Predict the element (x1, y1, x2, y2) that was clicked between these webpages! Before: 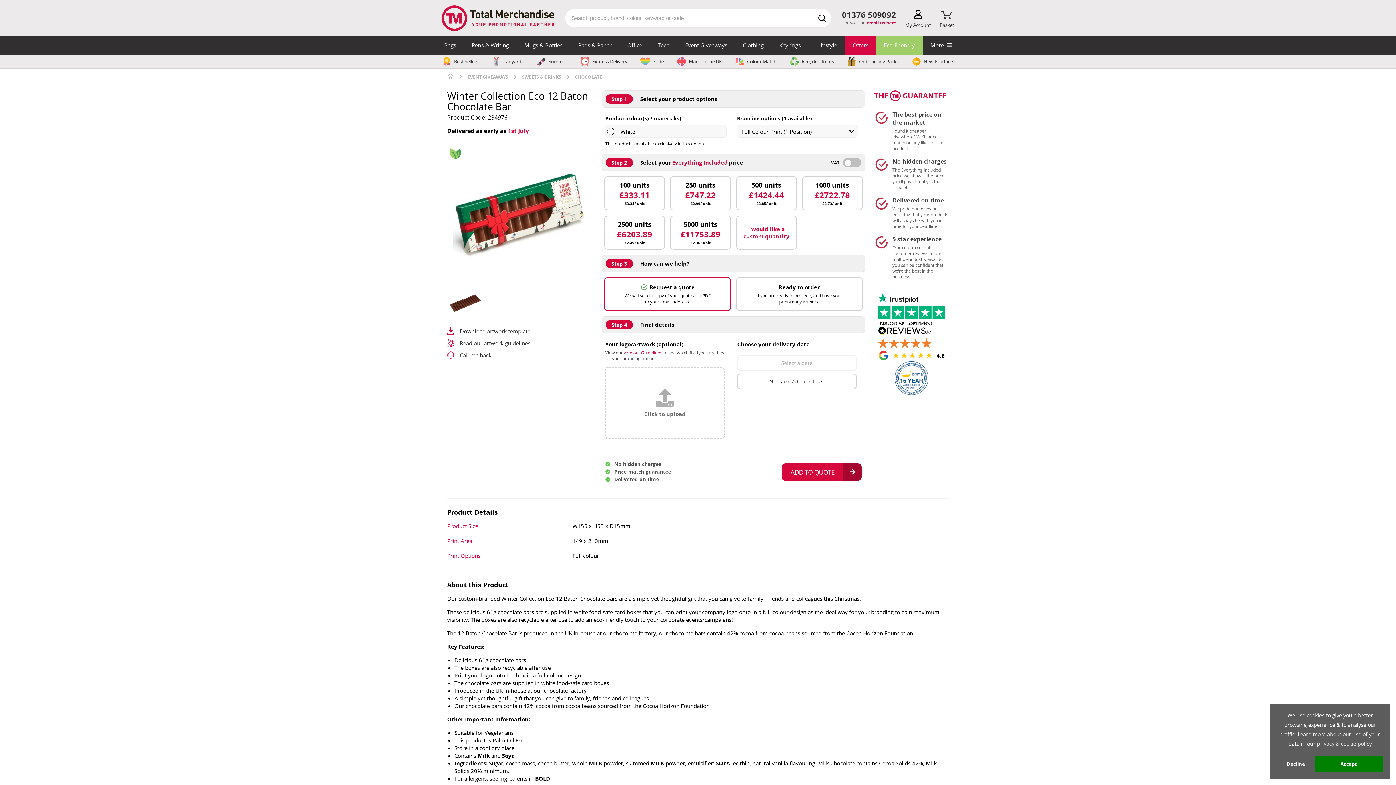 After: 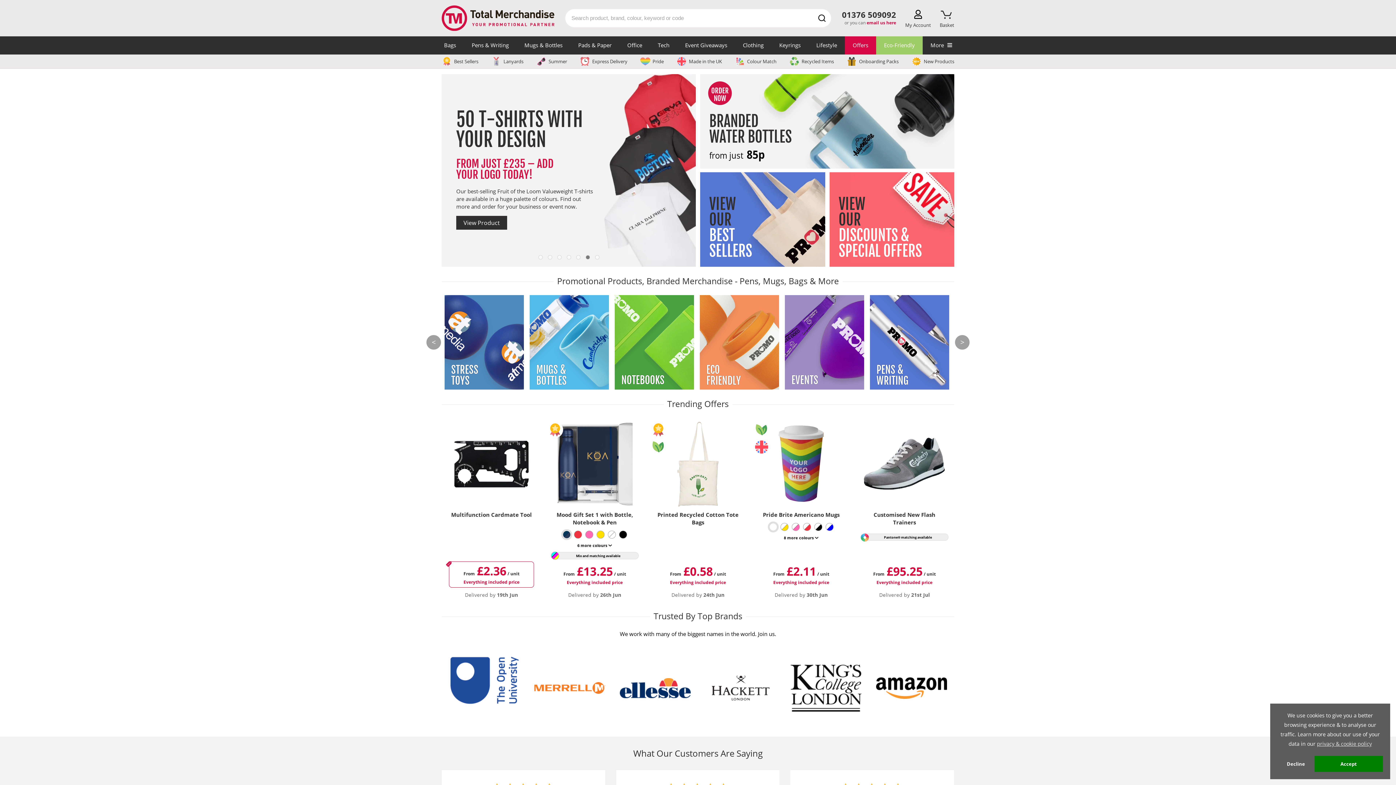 Action: bbox: (447, 72, 453, 81)